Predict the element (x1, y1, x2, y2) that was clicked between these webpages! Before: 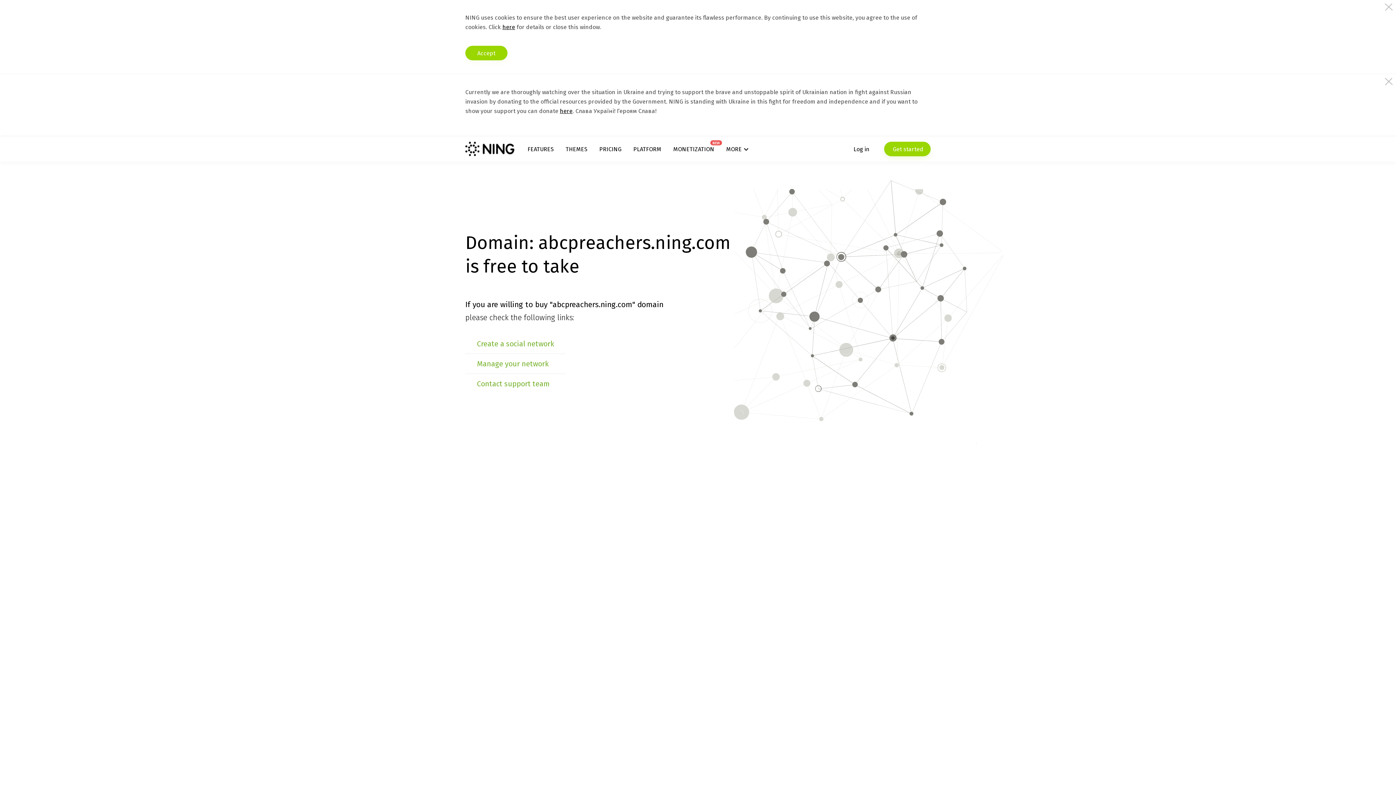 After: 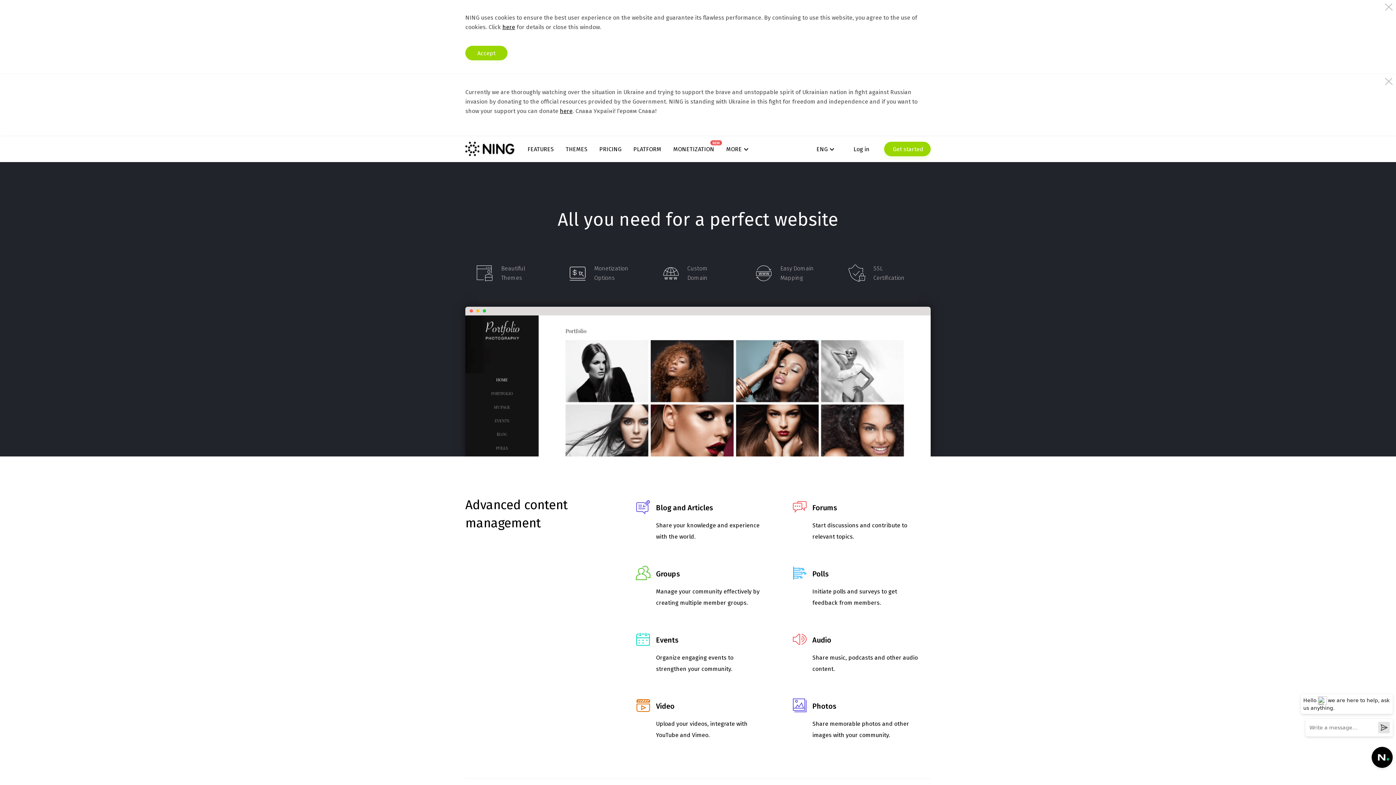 Action: label: FEATURES bbox: (527, 145, 553, 152)